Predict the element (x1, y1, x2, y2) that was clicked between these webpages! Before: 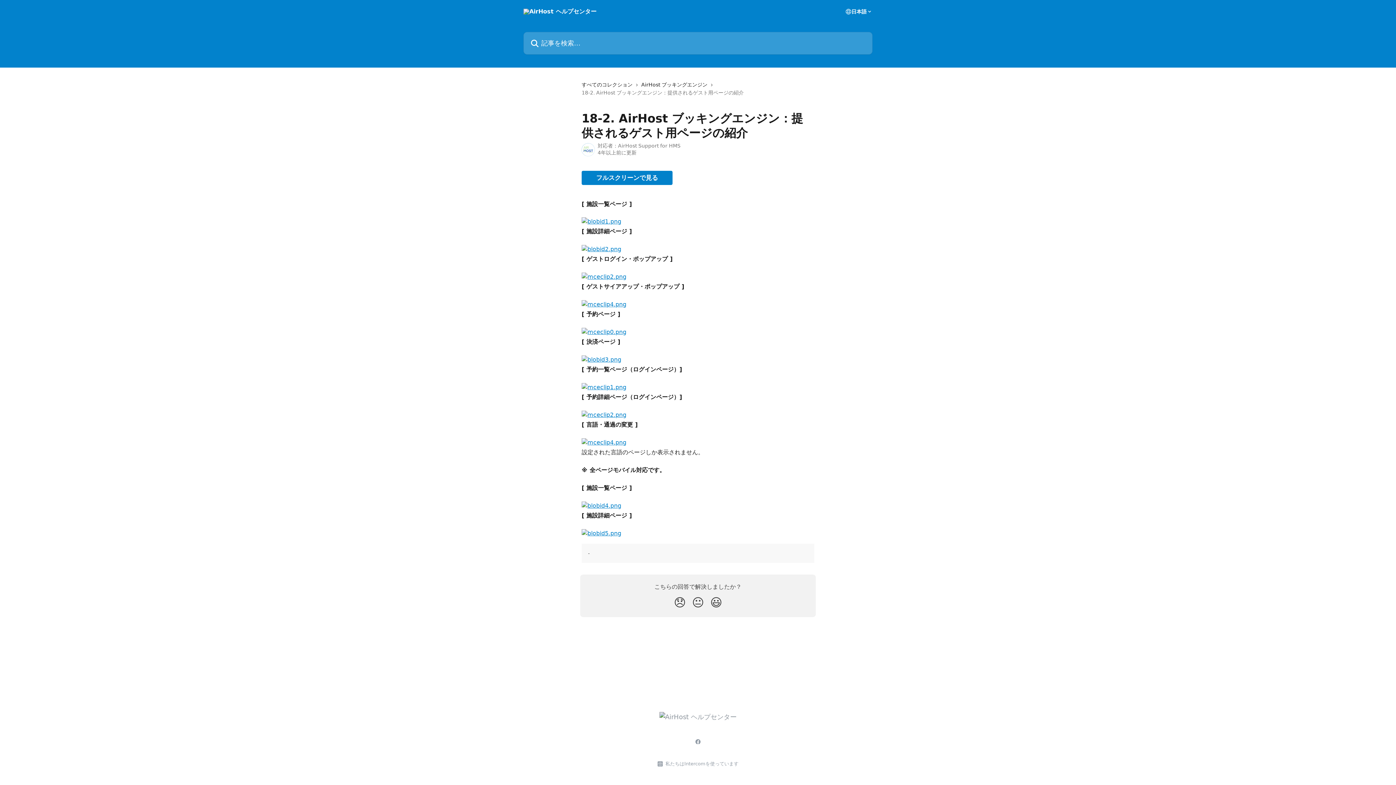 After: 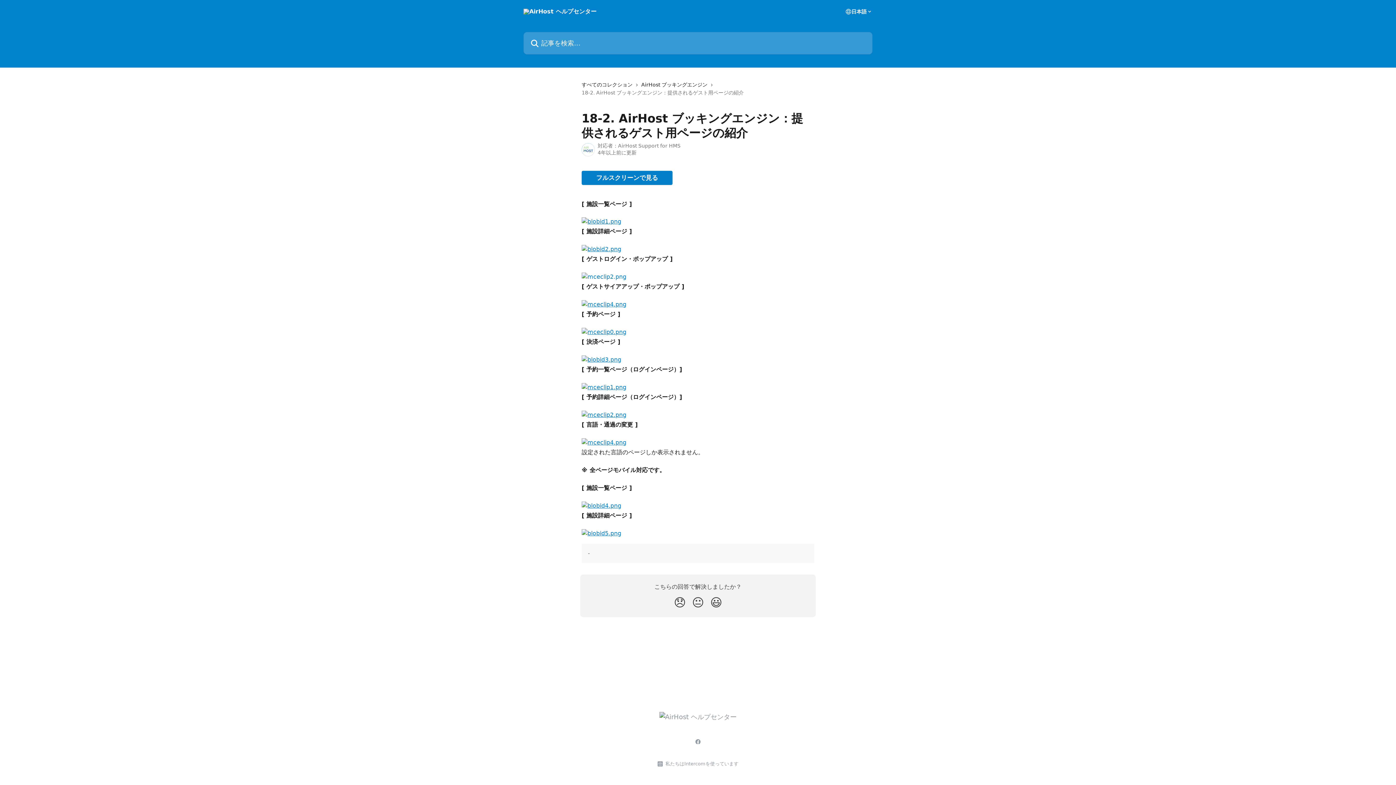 Action: bbox: (581, 273, 626, 280)